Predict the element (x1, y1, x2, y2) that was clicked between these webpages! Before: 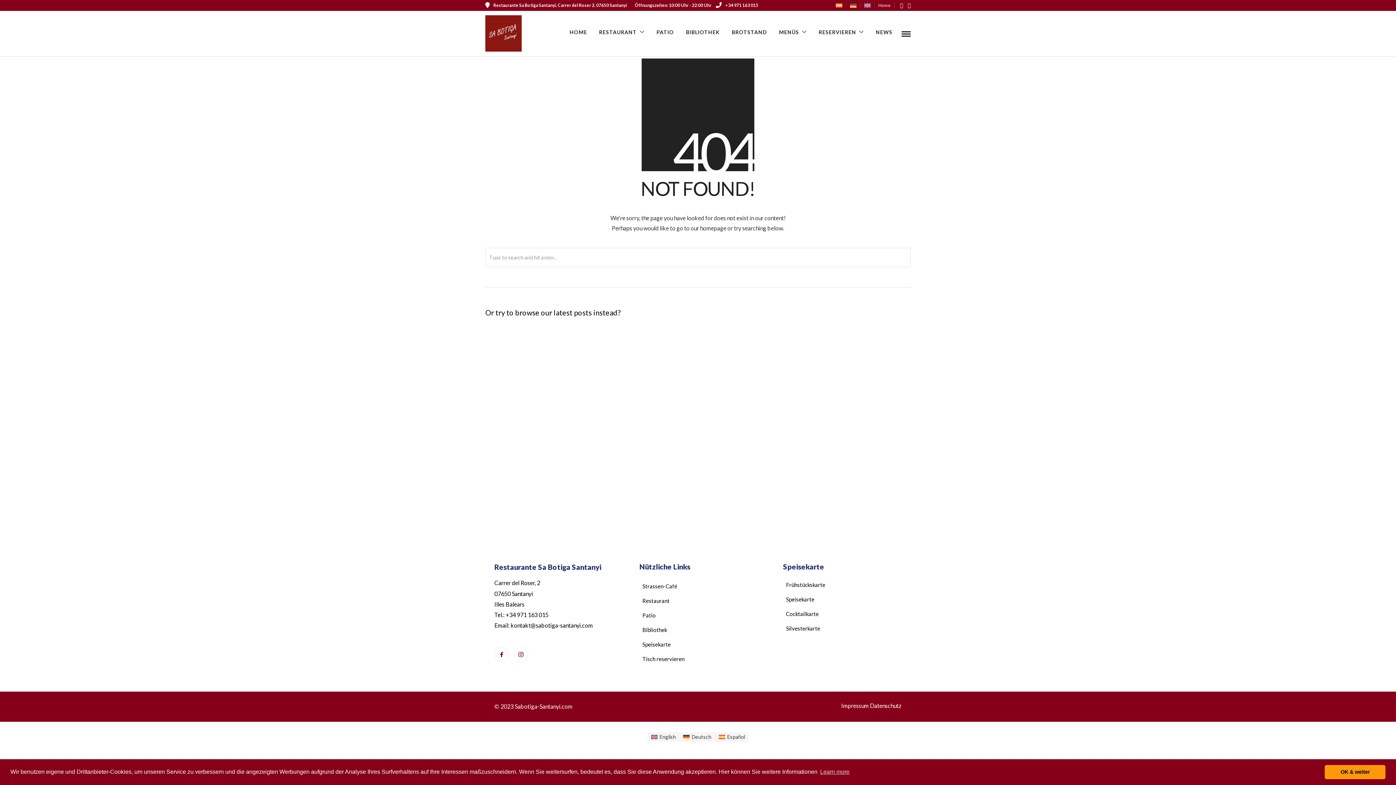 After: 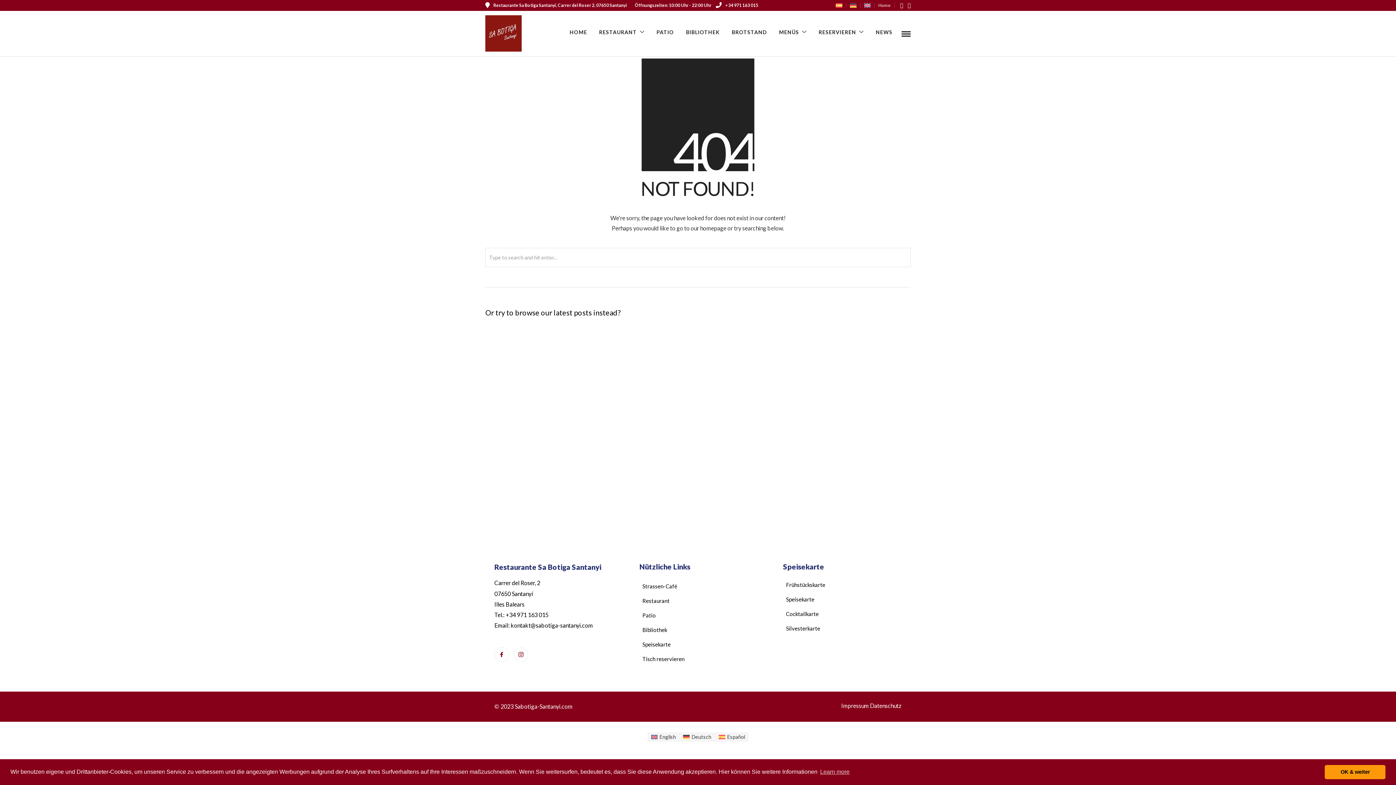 Action: bbox: (716, 2, 758, 8) label: +34 971 163 015